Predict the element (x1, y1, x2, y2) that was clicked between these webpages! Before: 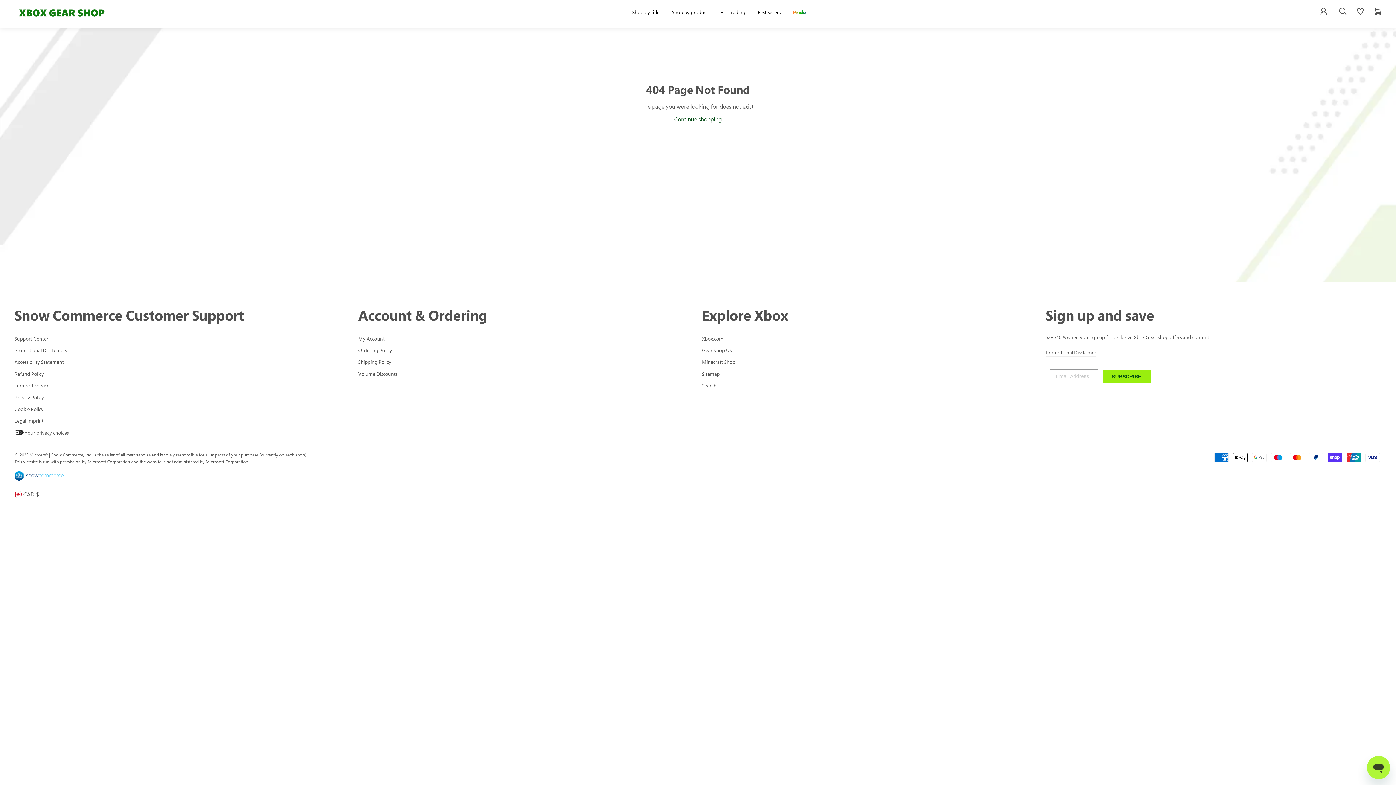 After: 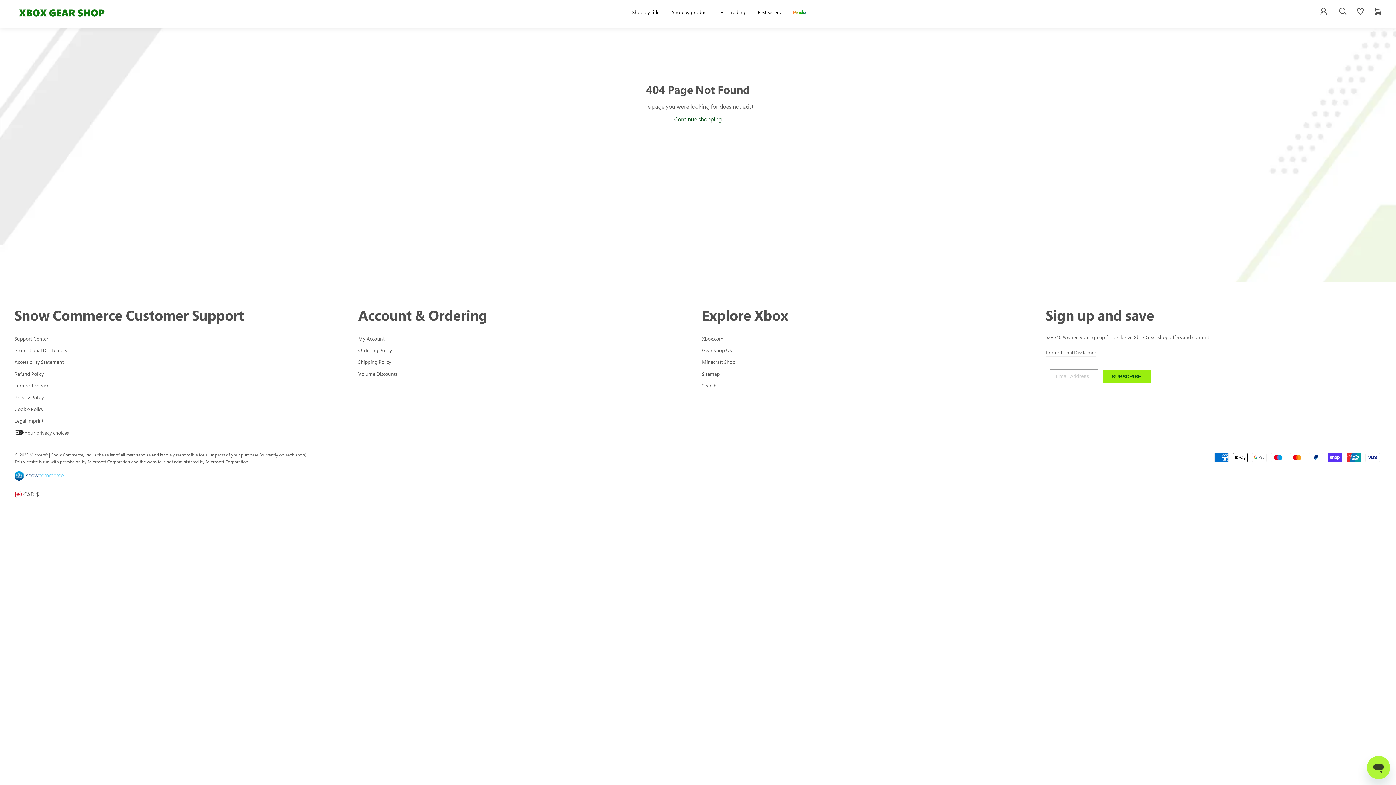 Action: bbox: (1352, 5, 1368, 19) label: swym-wishlist-icon